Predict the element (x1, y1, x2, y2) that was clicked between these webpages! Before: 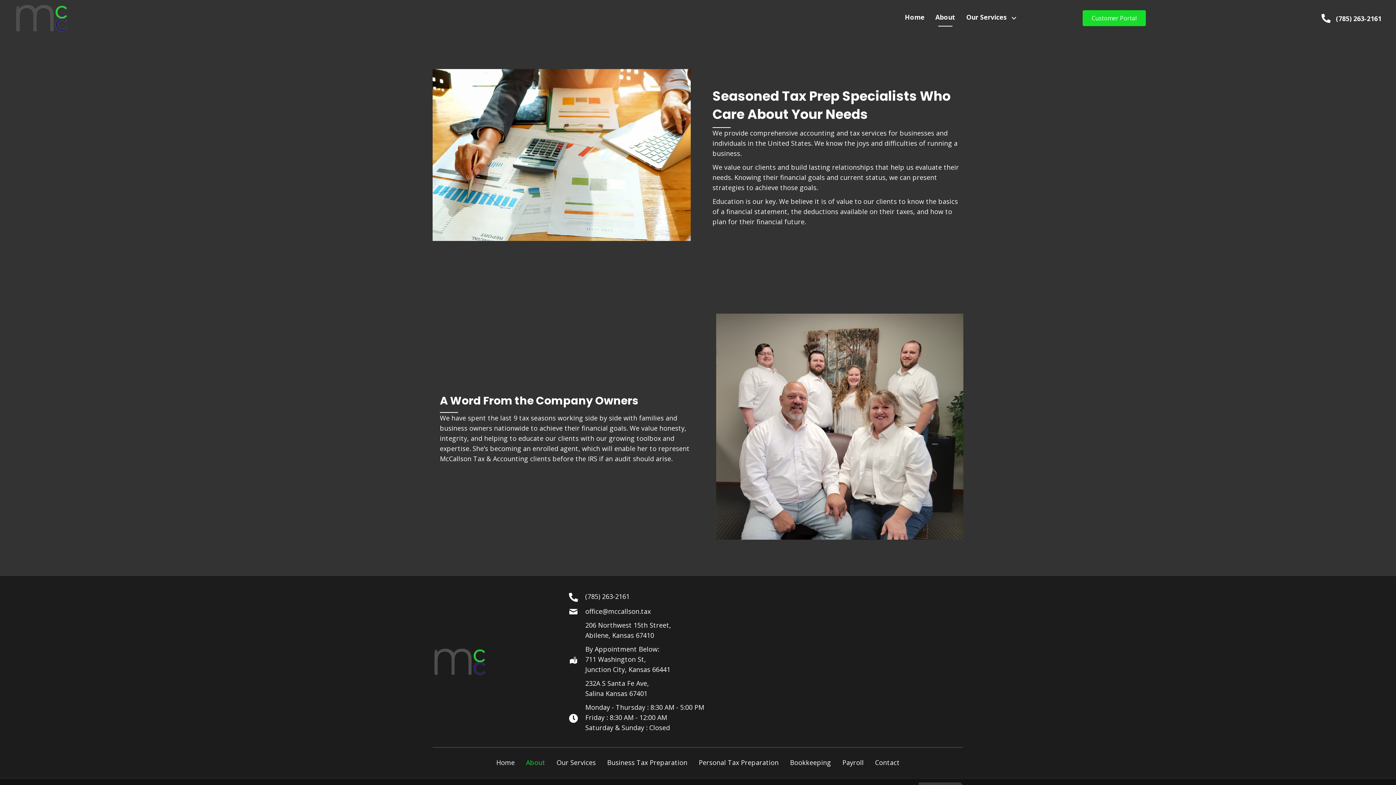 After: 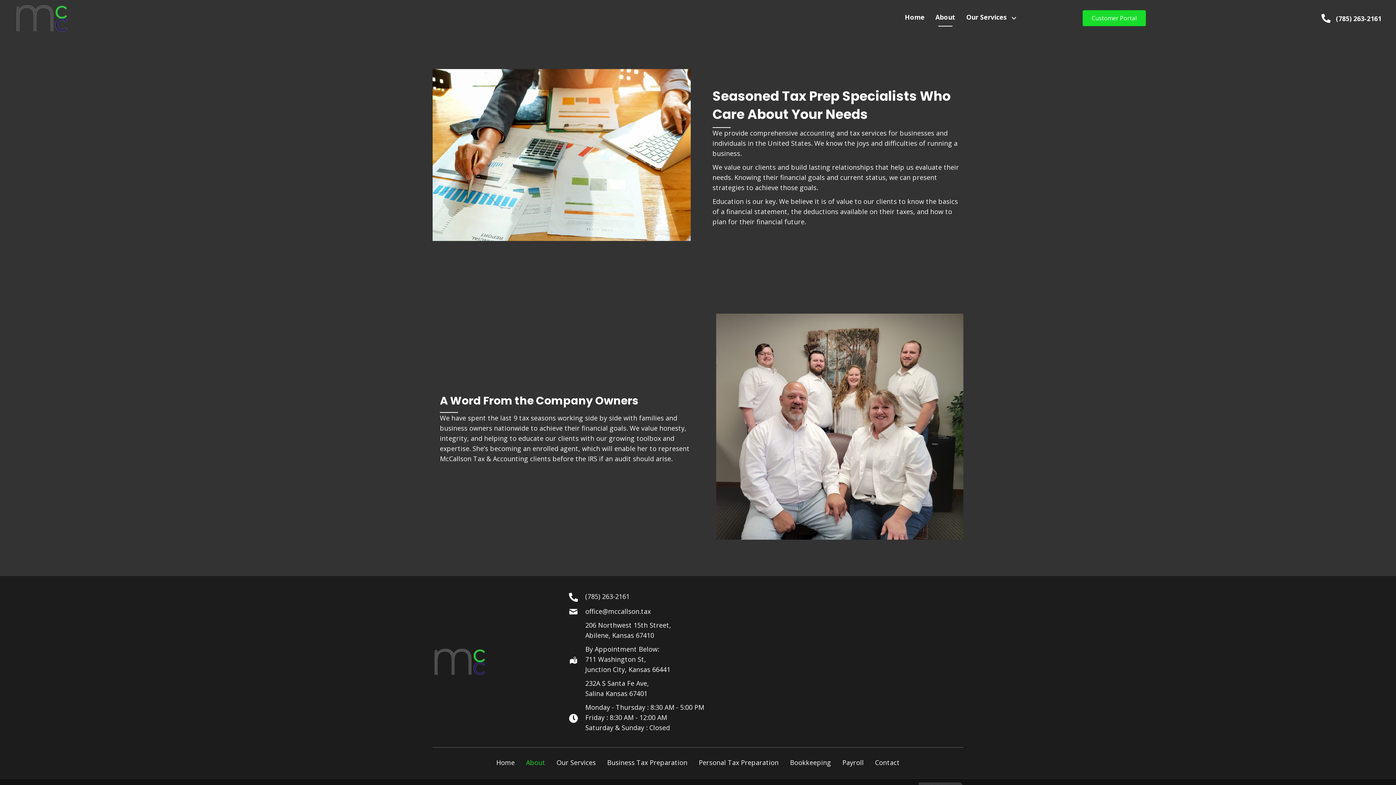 Action: label: About bbox: (930, 8, 961, 27)